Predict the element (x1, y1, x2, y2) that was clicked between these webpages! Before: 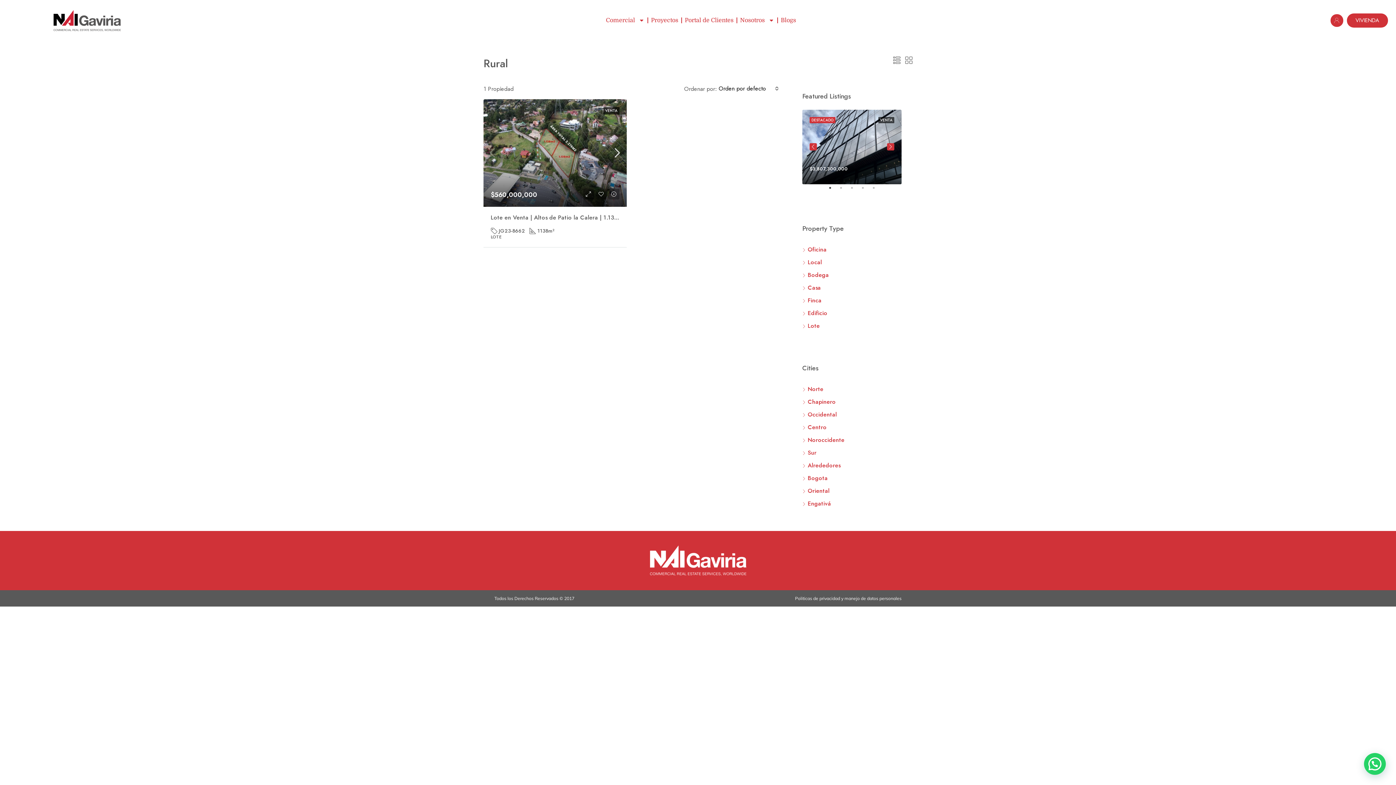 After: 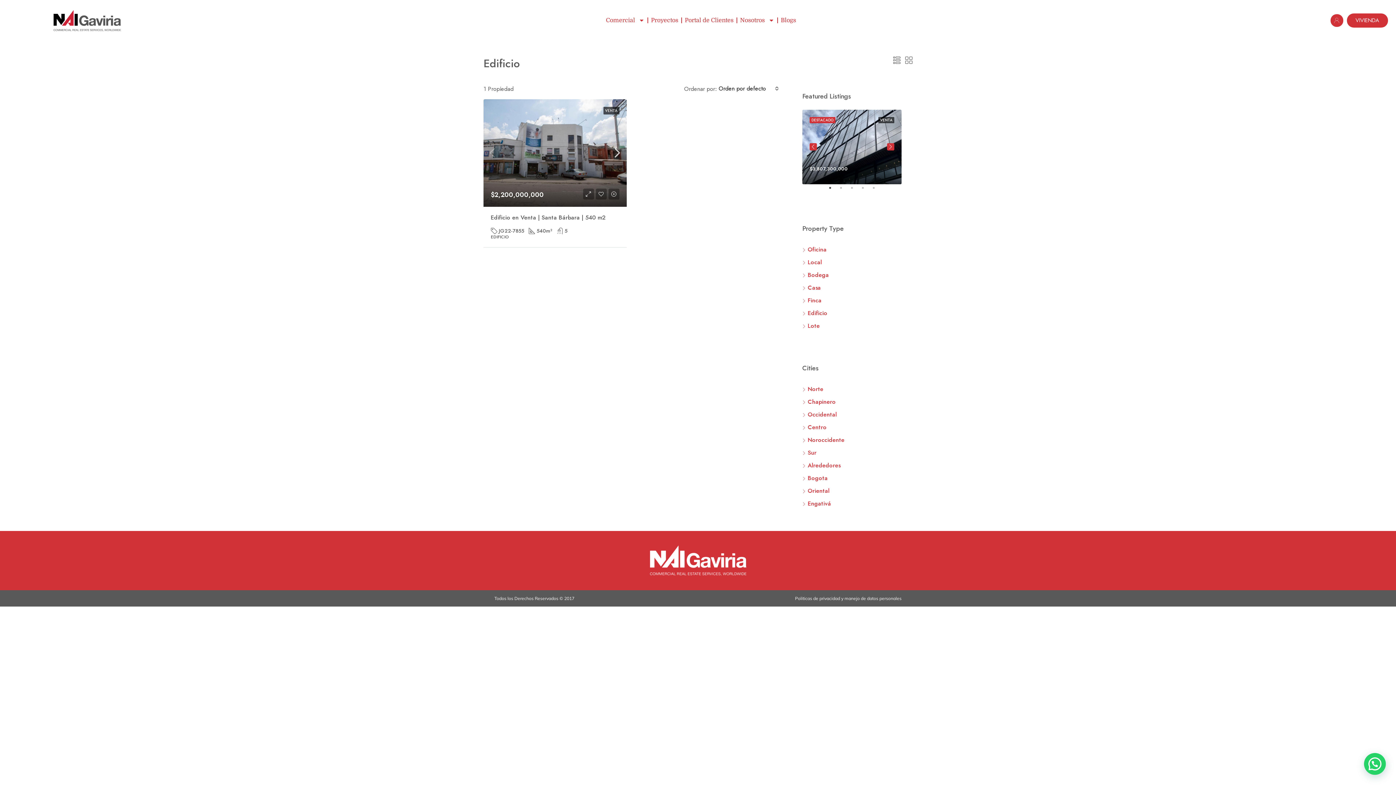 Action: label: Edificio bbox: (802, 309, 827, 317)